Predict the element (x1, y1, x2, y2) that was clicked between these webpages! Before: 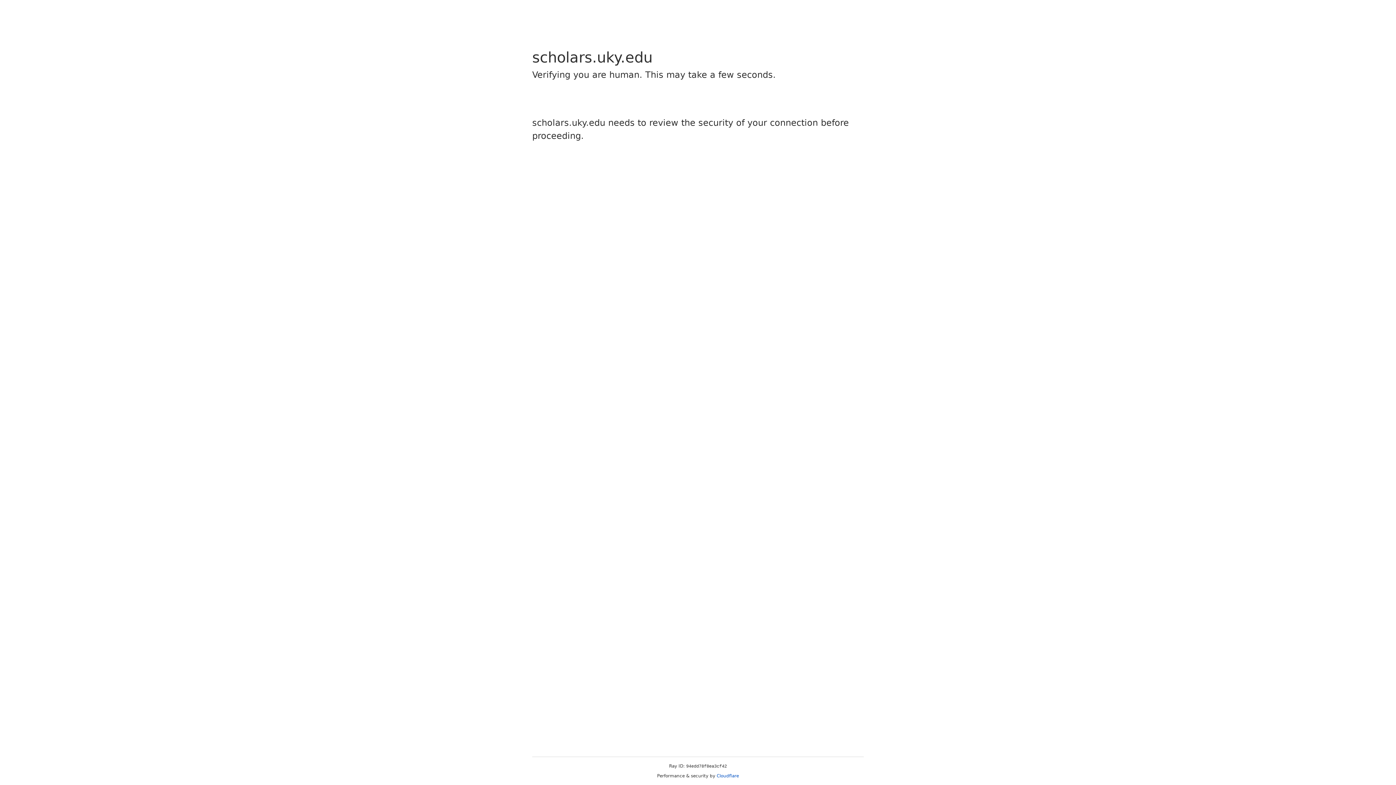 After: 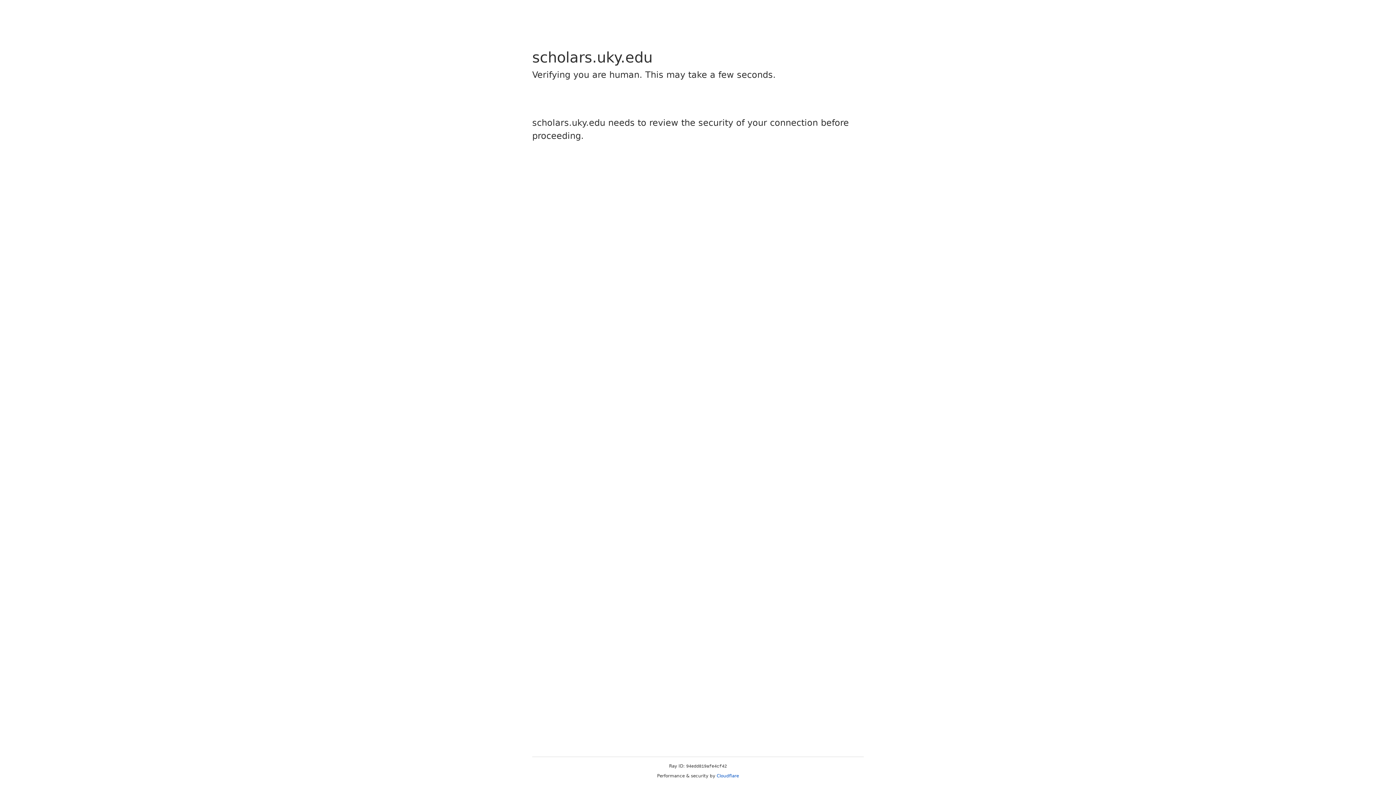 Action: label: Cloudflare bbox: (716, 773, 739, 778)